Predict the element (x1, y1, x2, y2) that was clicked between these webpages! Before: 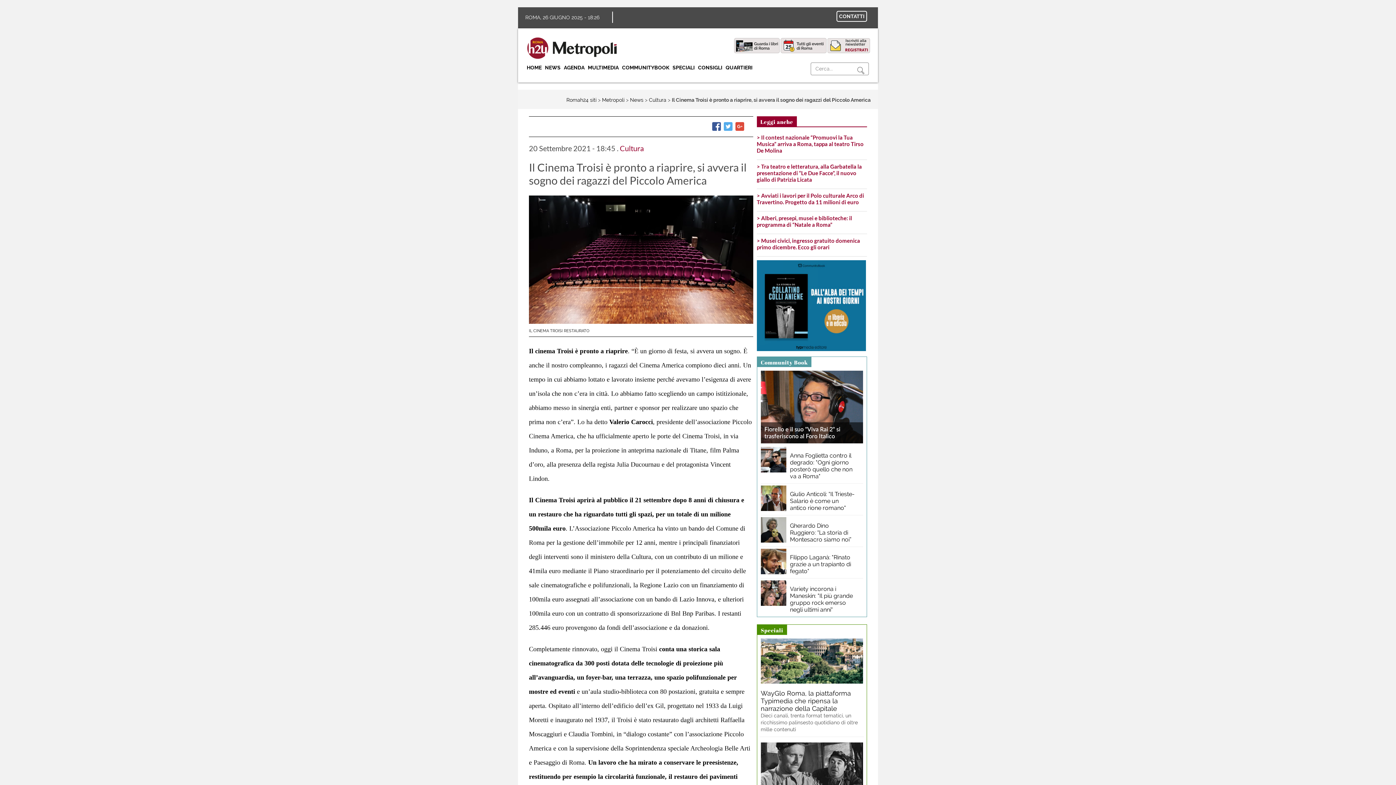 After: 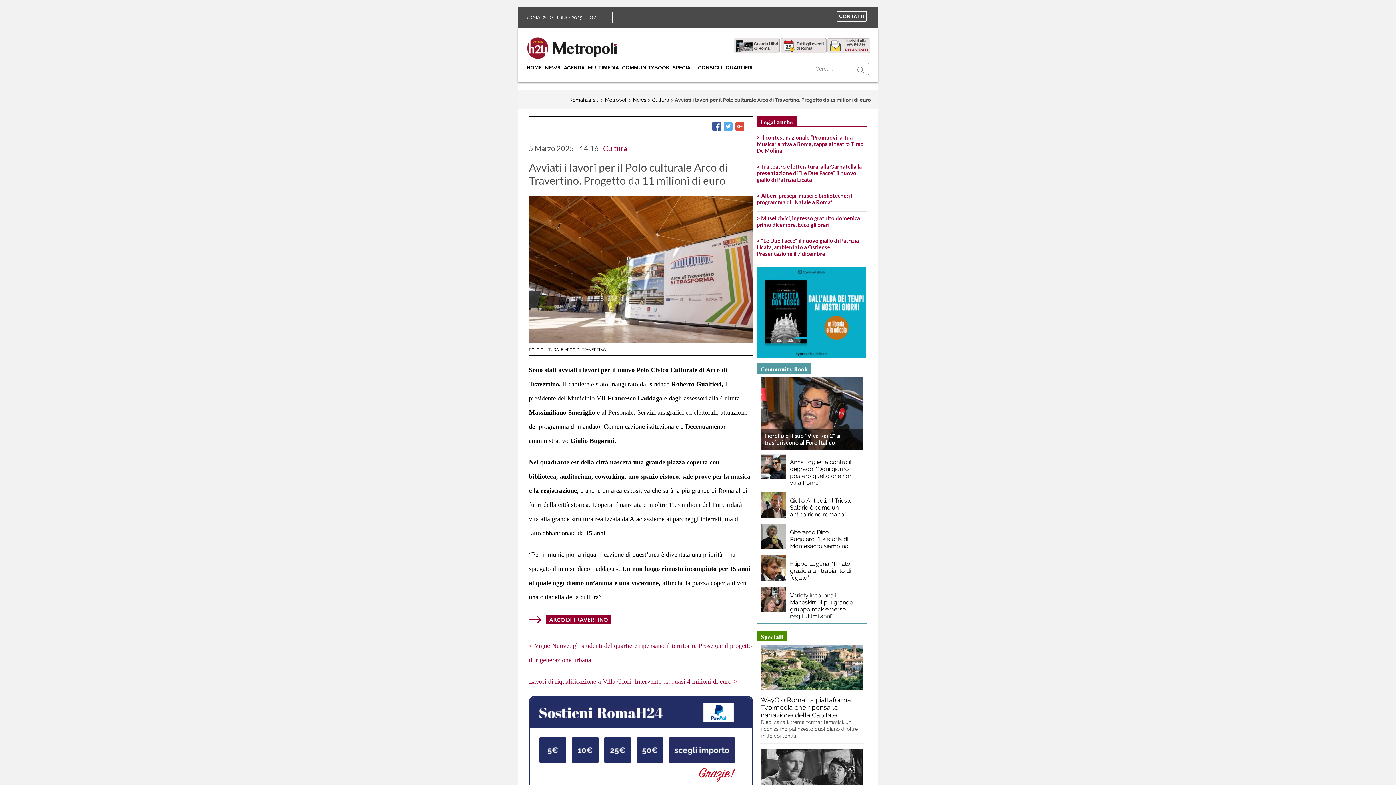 Action: bbox: (756, 192, 864, 205) label: > Avviati i lavori per il Polo culturale Arco di Travertino. Progetto da 11 milioni di euro